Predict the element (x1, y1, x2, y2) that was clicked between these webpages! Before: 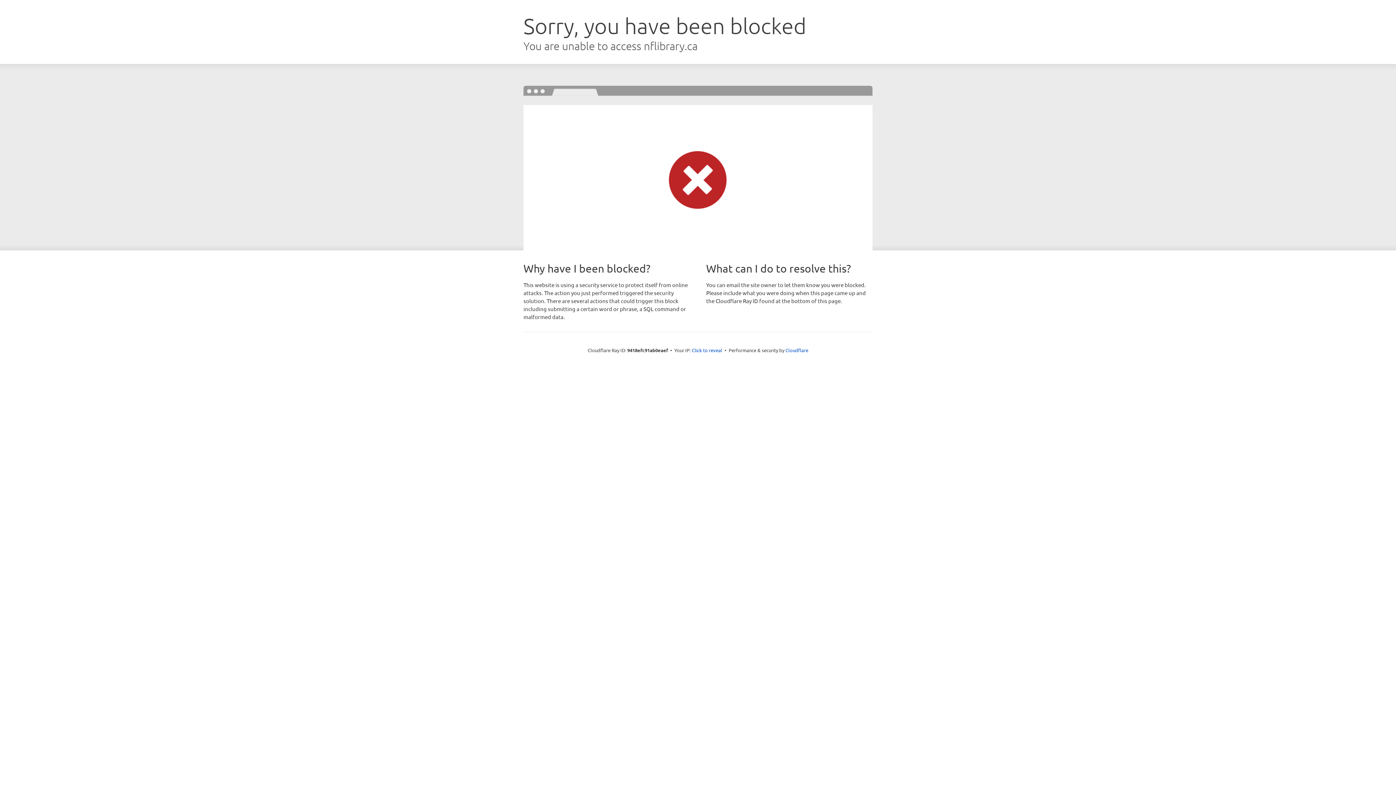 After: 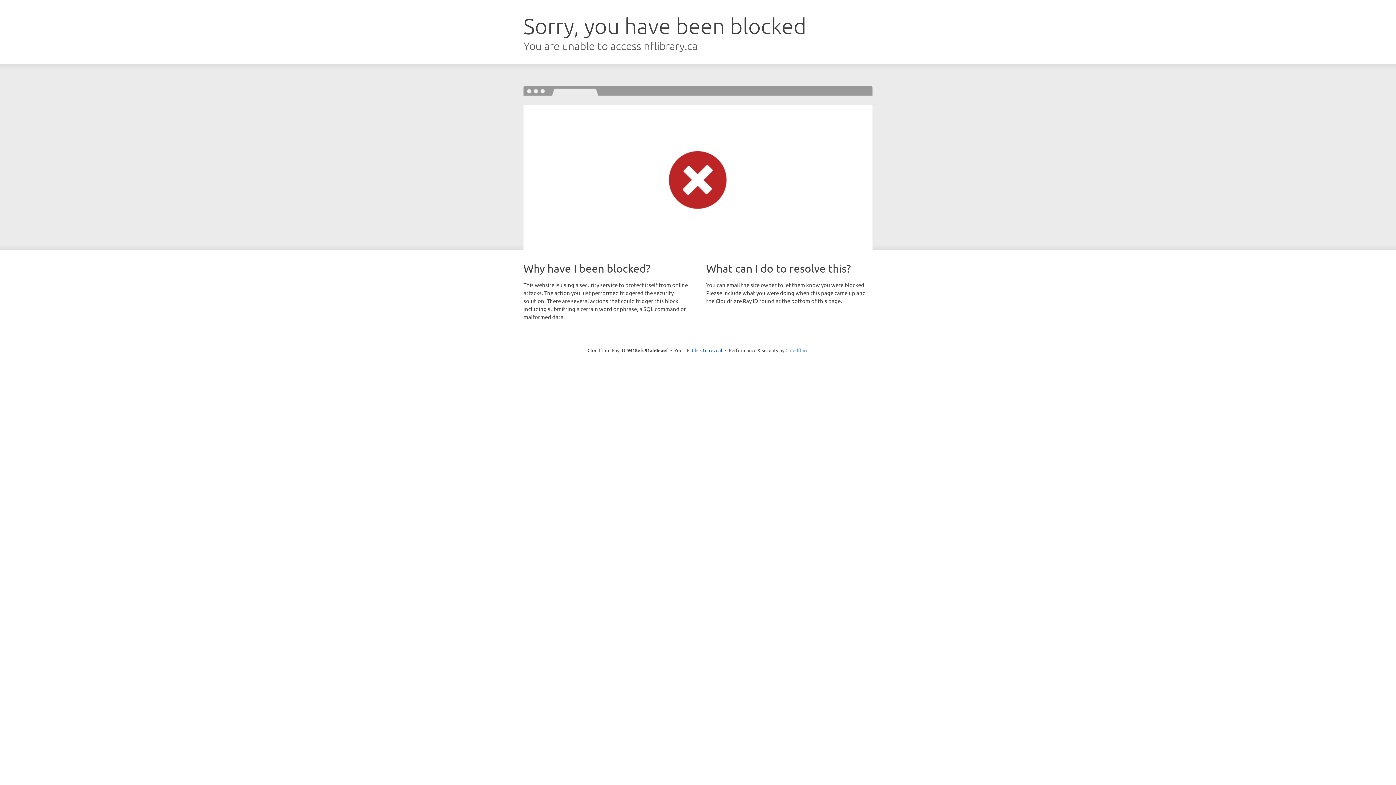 Action: bbox: (785, 347, 808, 353) label: Cloudflare